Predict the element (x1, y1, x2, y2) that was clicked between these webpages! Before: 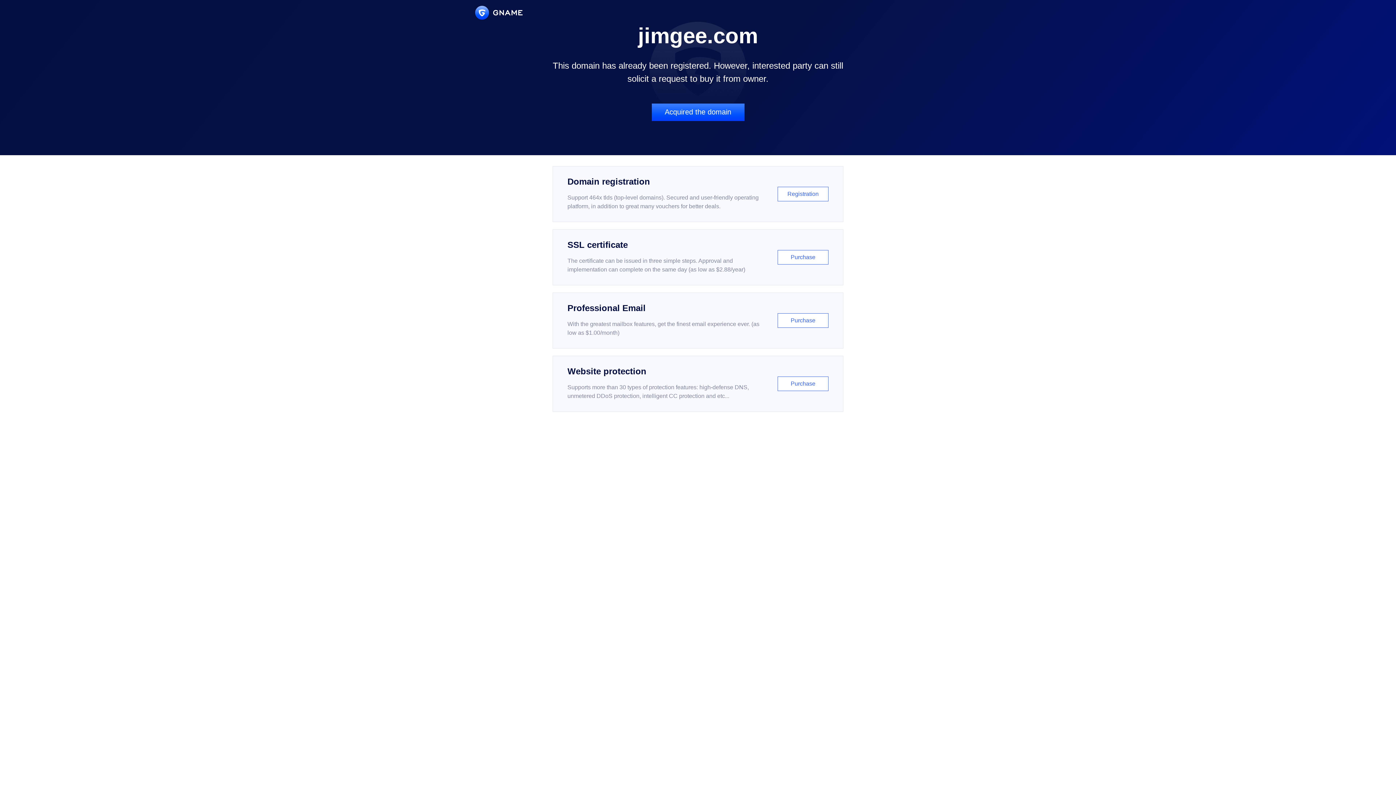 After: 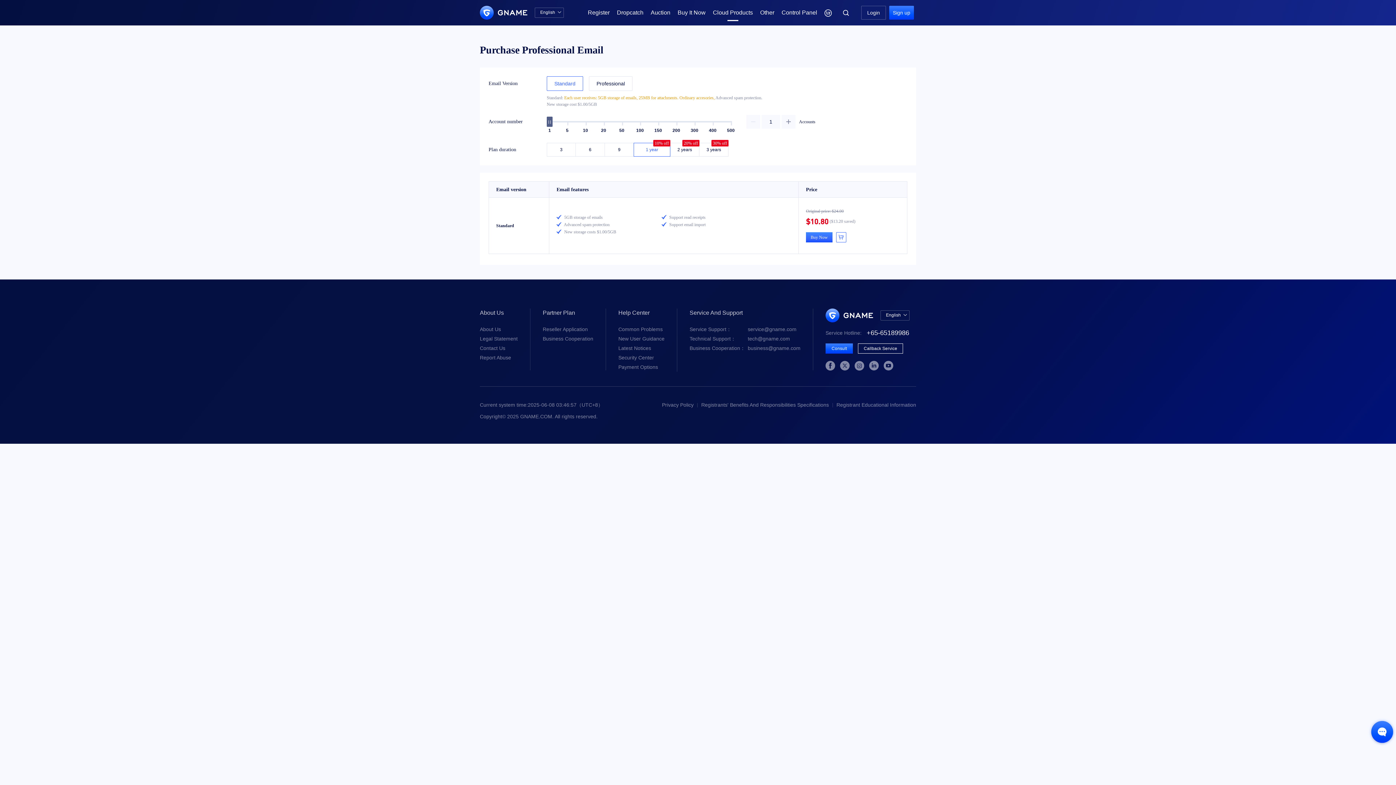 Action: label: Professional Email

With the greatest mailbox features, get the finest email experience ever. (as low as $1.00/month)

Purchase bbox: (552, 292, 843, 348)